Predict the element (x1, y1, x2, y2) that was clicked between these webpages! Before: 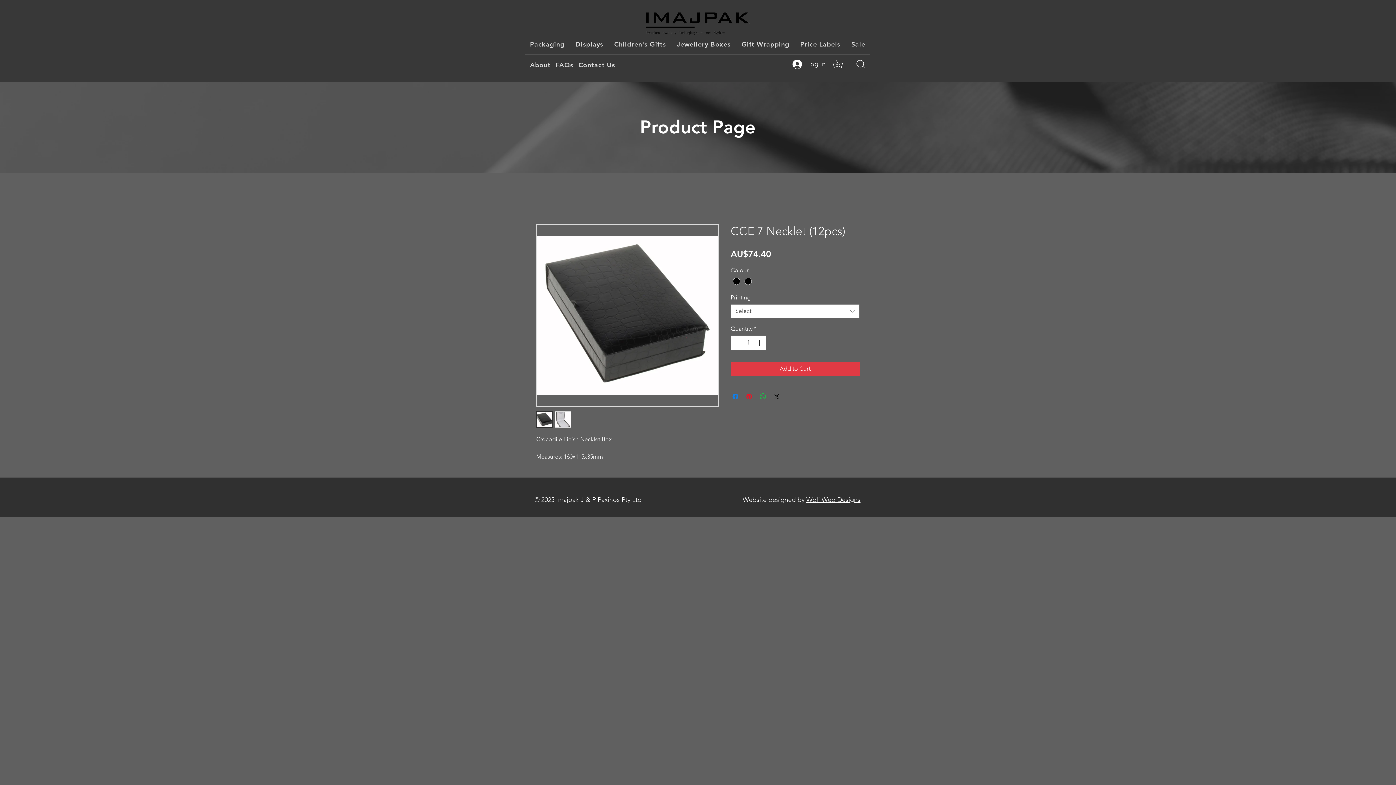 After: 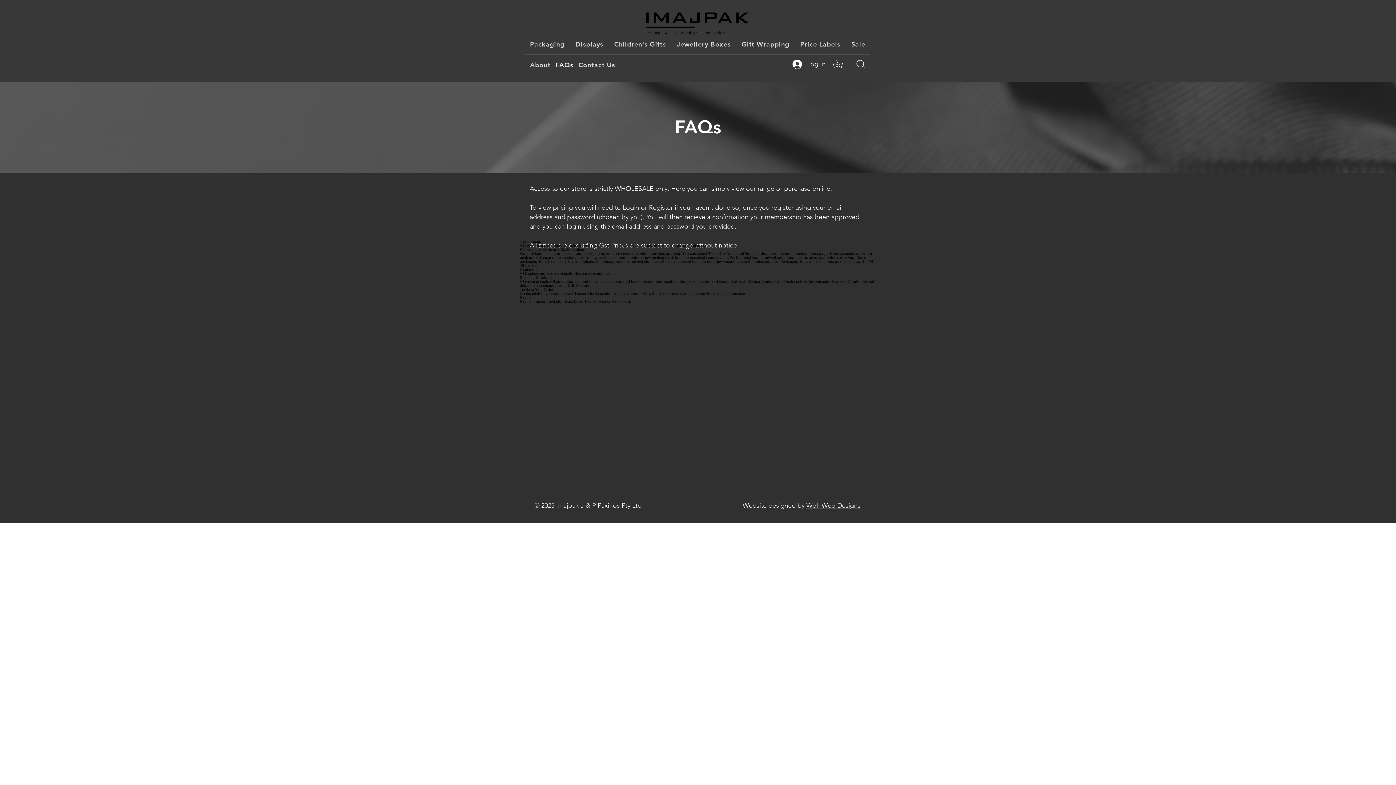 Action: label: FAQs bbox: (554, 58, 575, 70)